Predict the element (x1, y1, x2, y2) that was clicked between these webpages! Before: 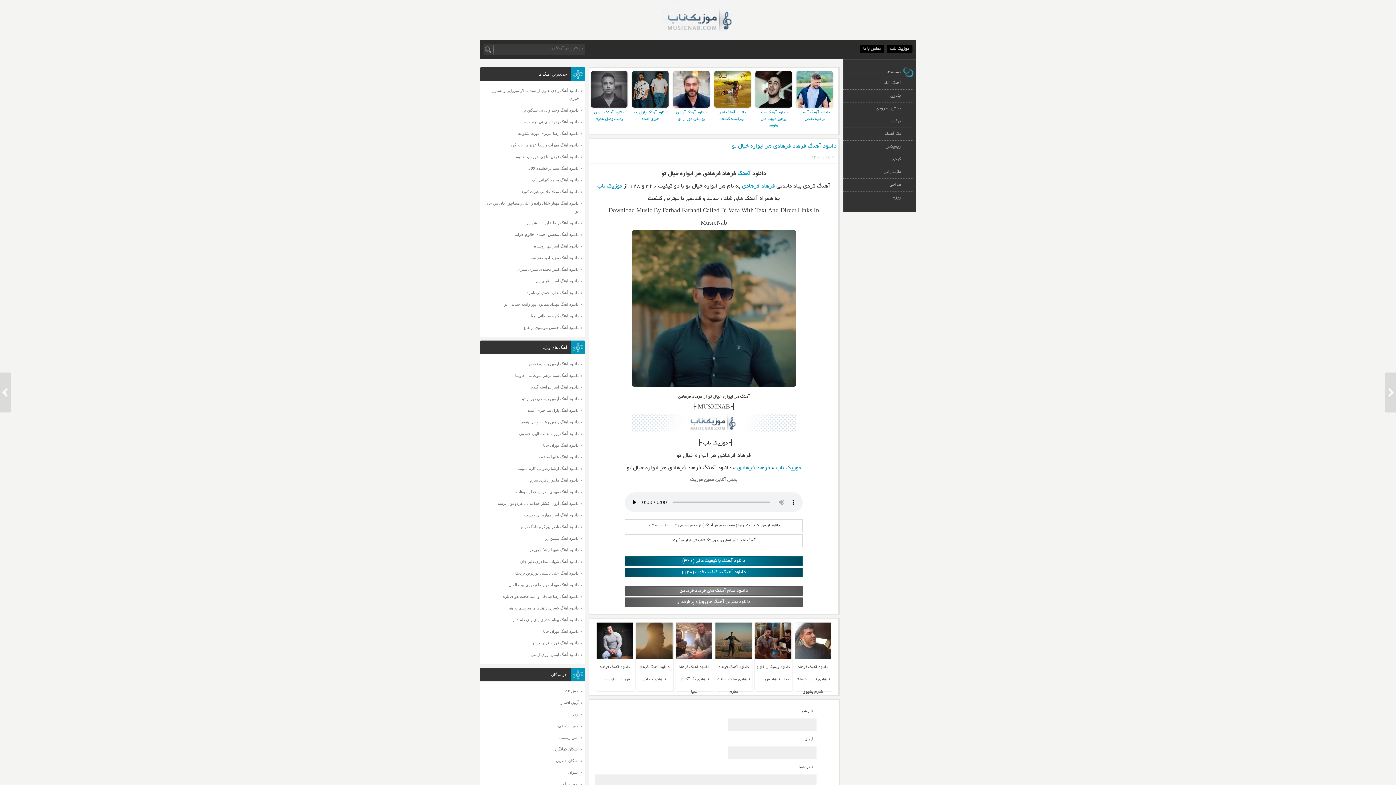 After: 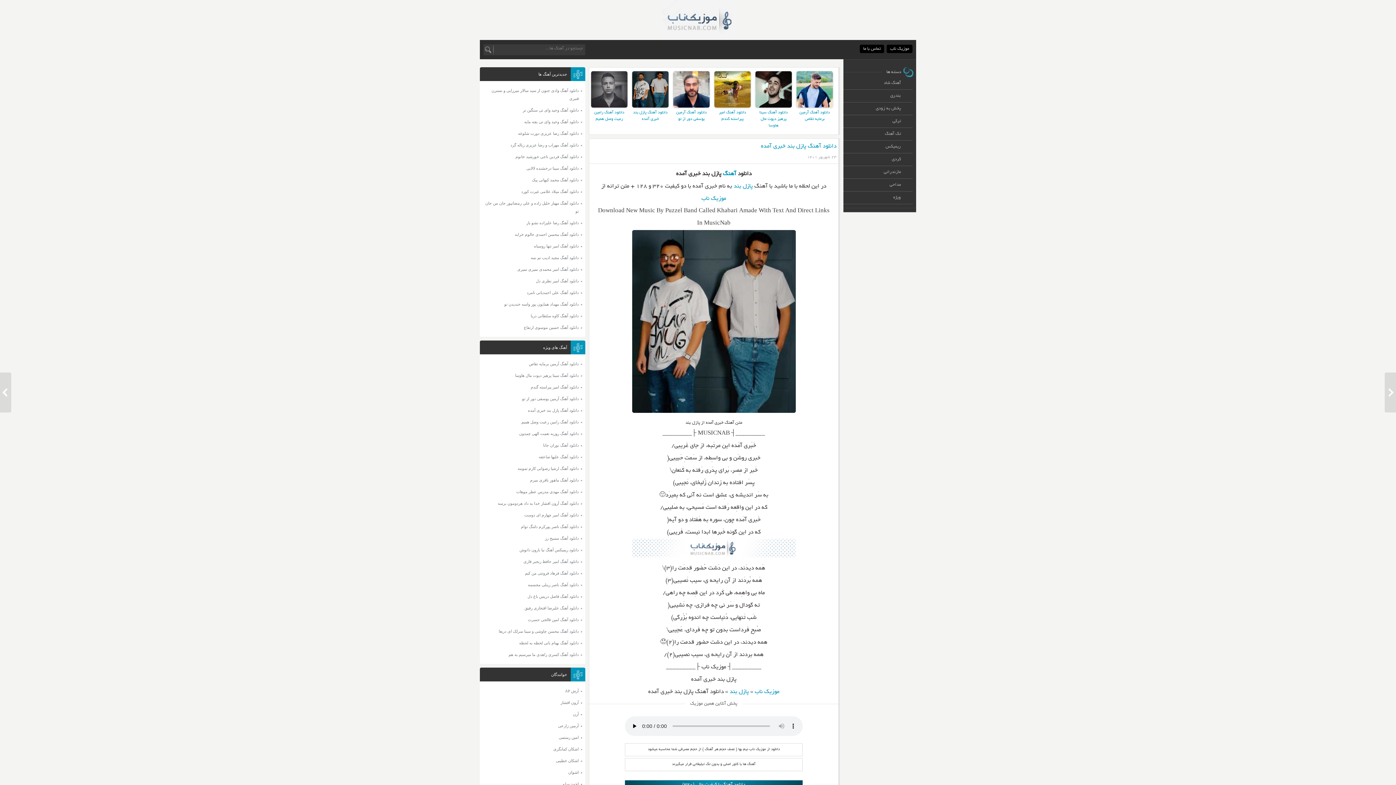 Action: bbox: (480, 404, 585, 416) label: دانلود آهنگ پازل بند خبری آمده